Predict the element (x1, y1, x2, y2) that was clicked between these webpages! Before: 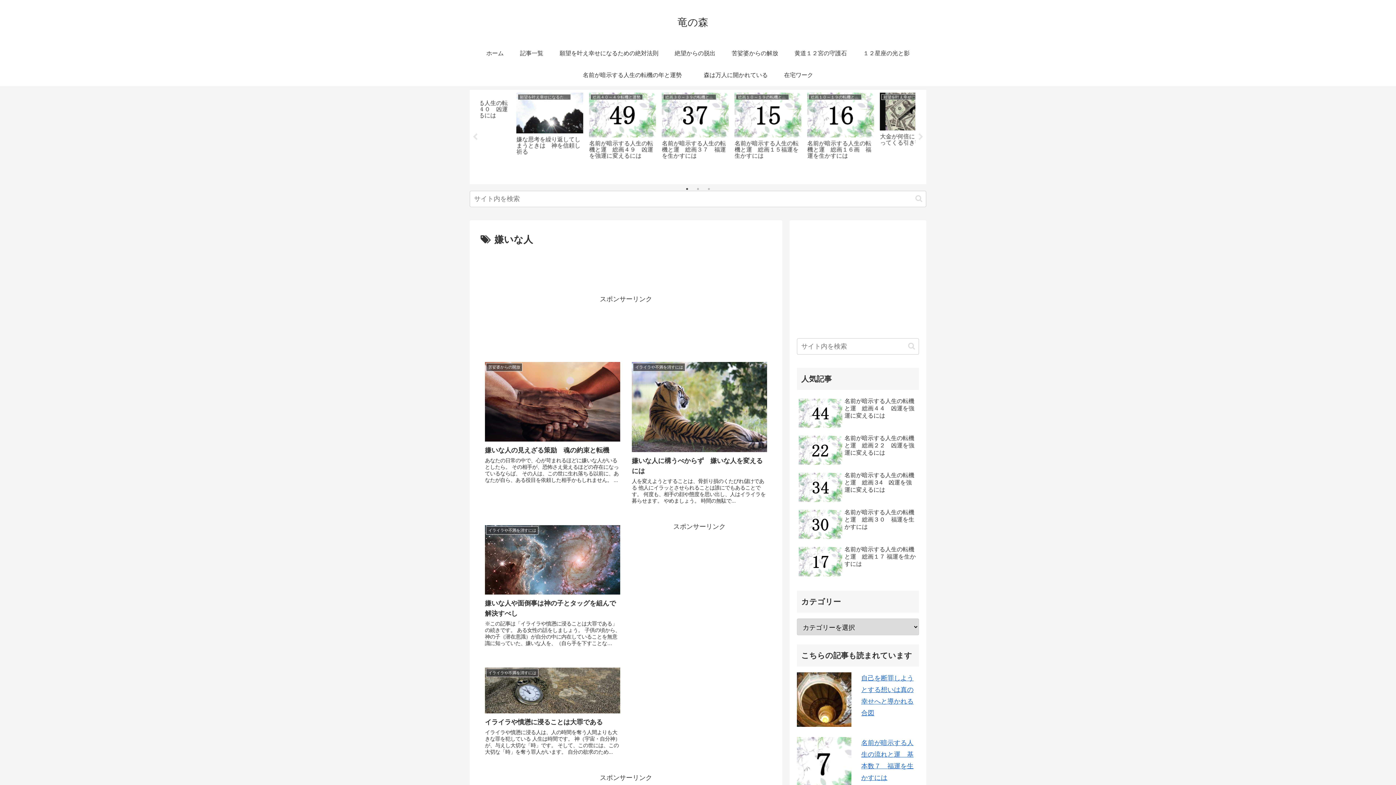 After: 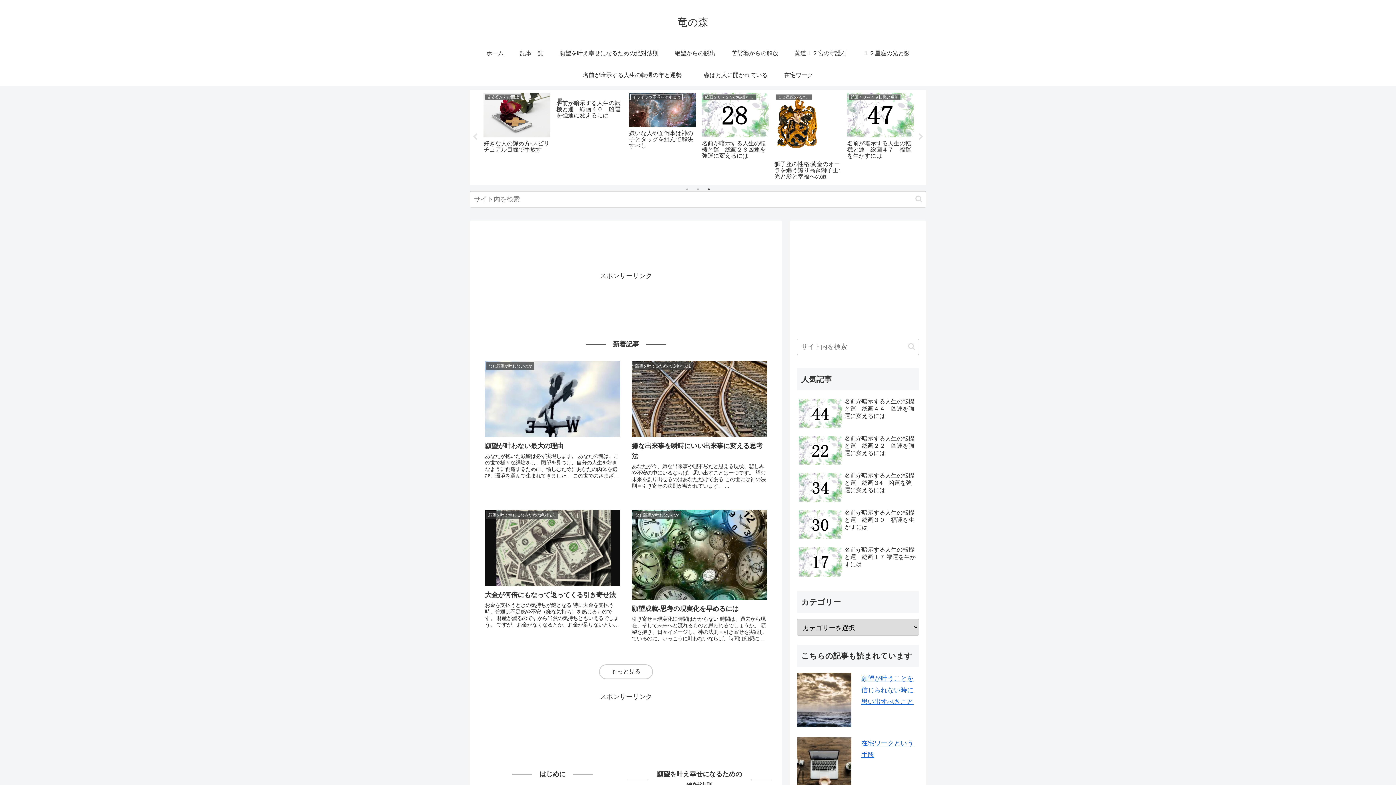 Action: label: ホーム bbox: (478, 42, 512, 64)